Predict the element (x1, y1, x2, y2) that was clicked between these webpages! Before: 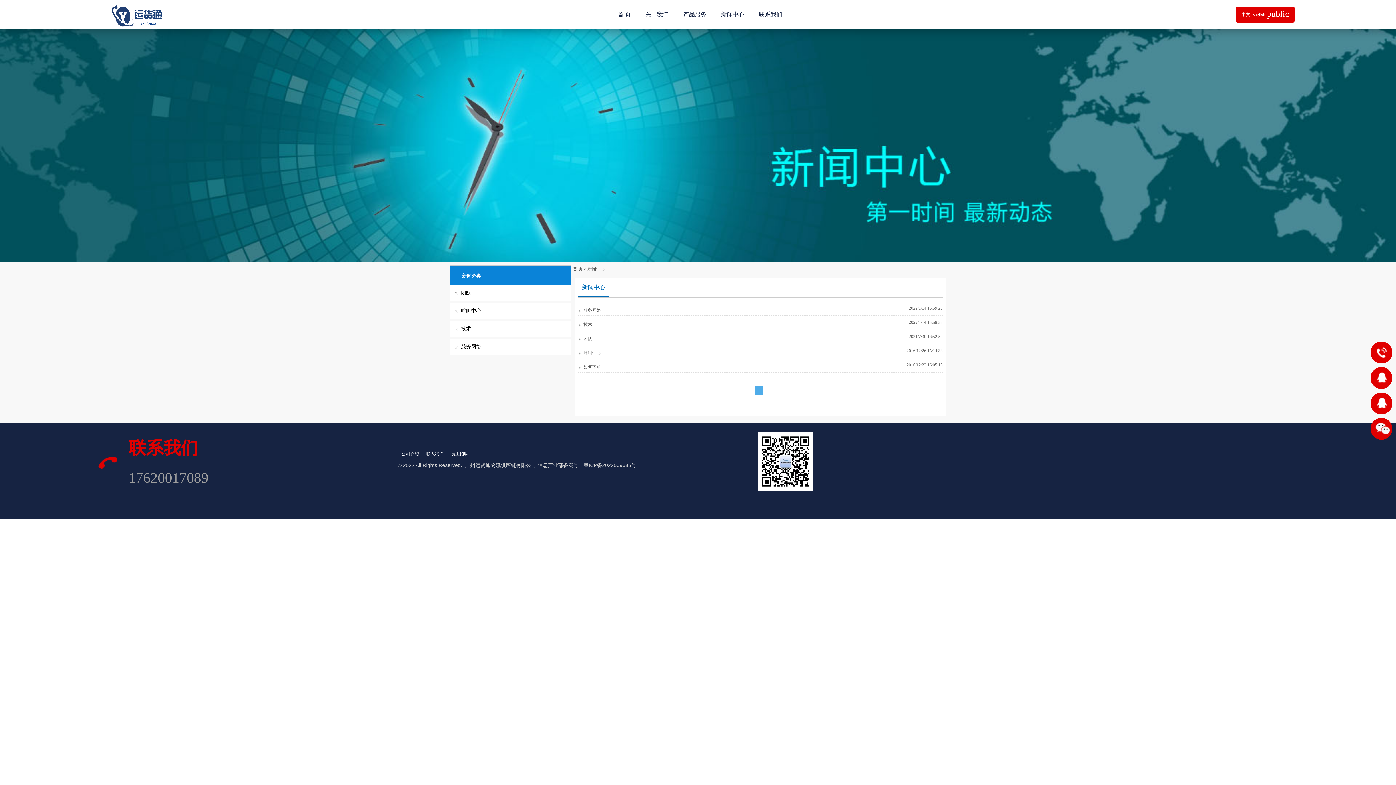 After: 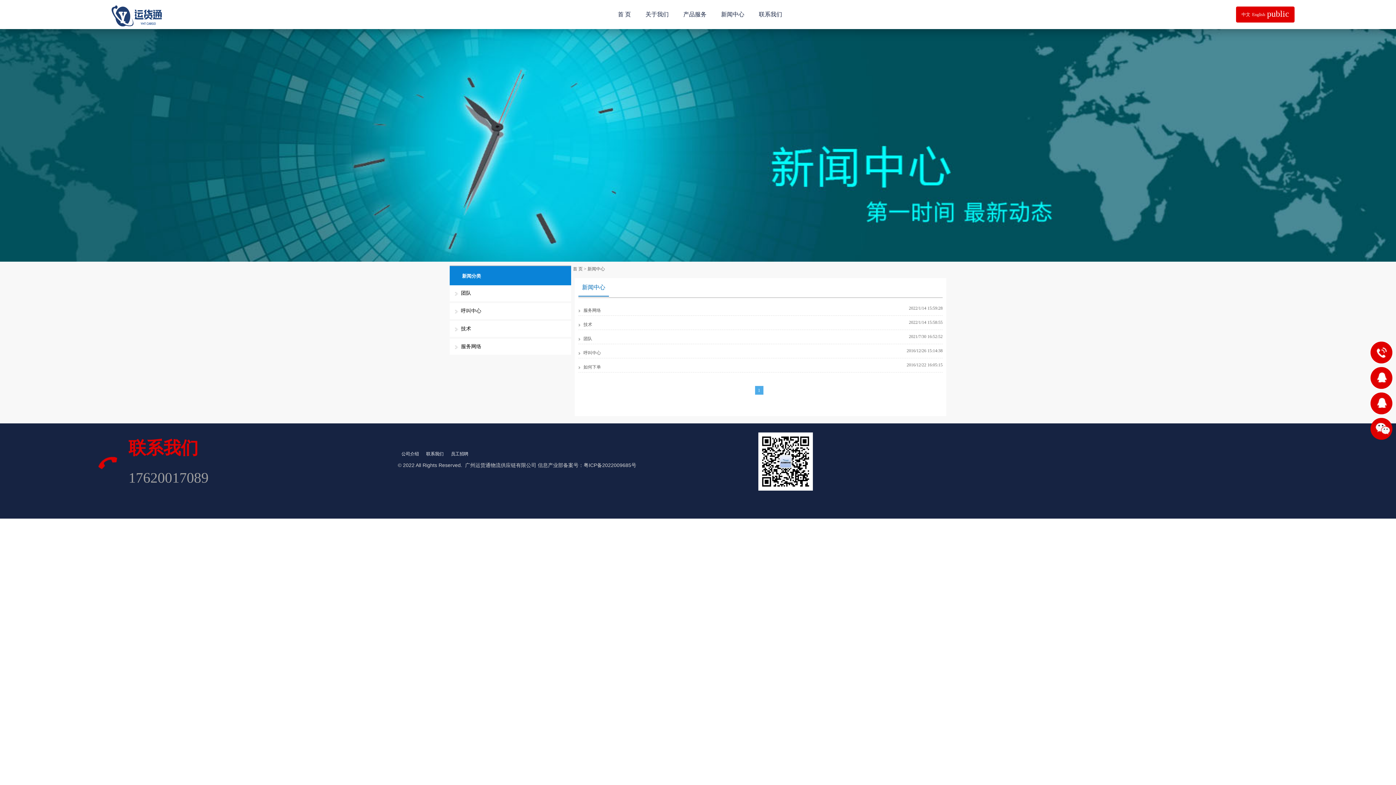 Action: bbox: (717, 8, 748, 20) label: 新闻中心